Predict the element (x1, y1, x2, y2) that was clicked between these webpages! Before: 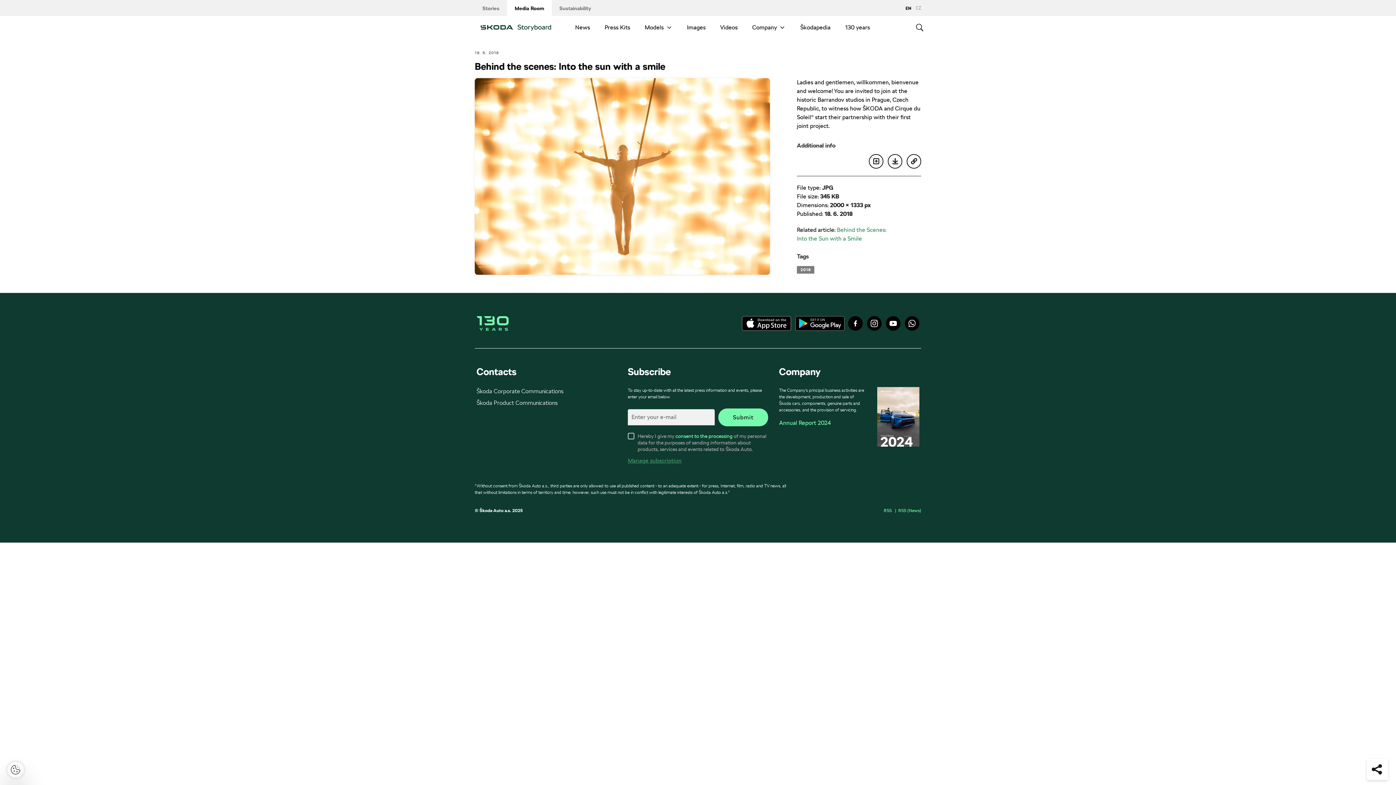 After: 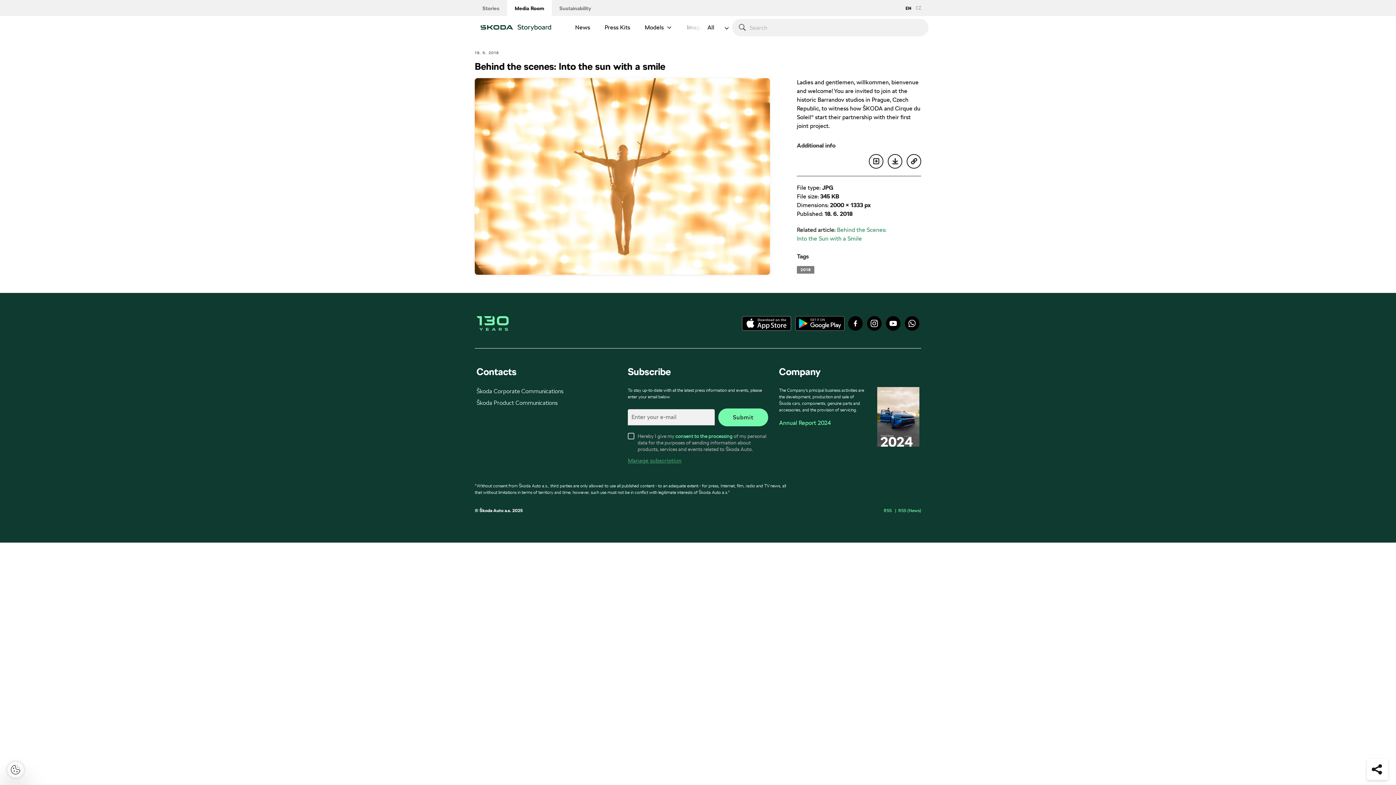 Action: bbox: (912, 20, 927, 35)